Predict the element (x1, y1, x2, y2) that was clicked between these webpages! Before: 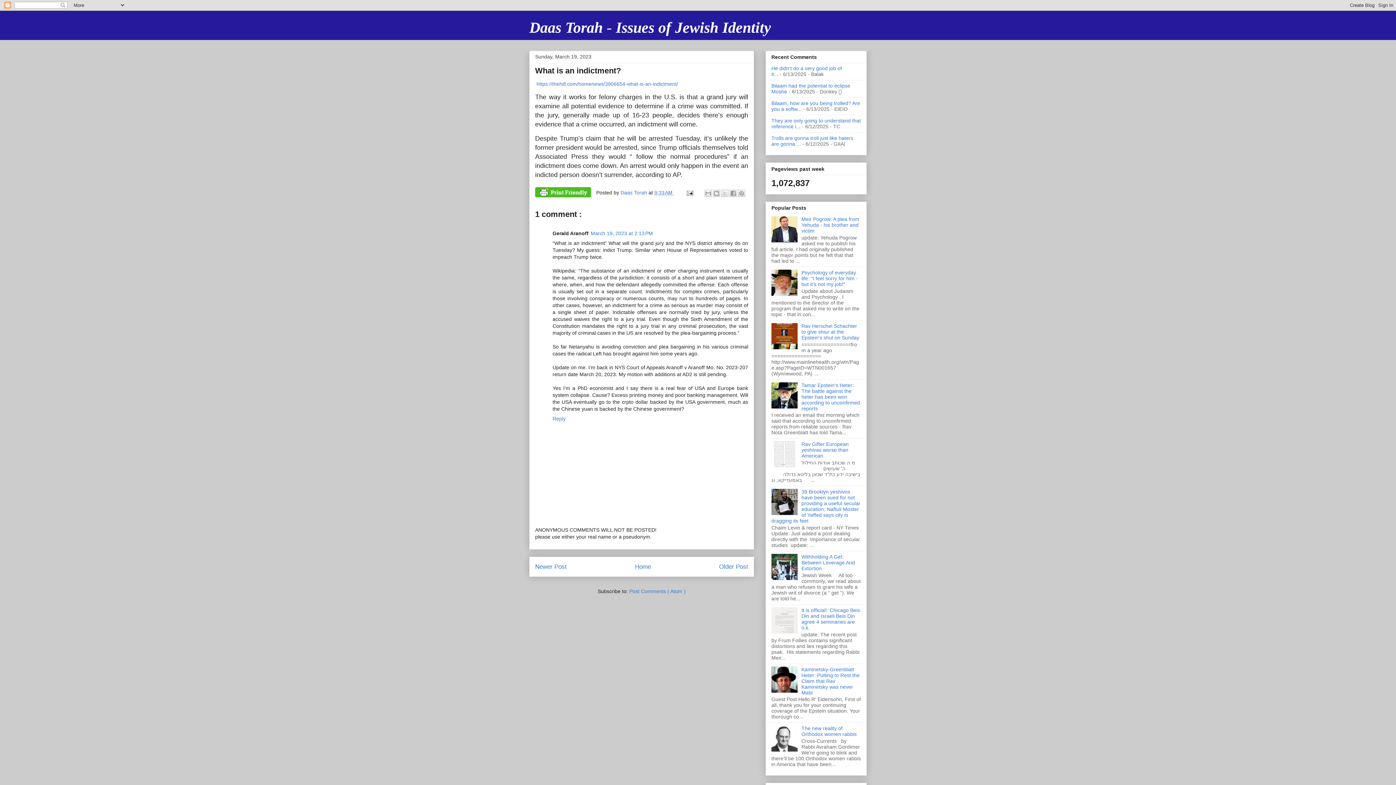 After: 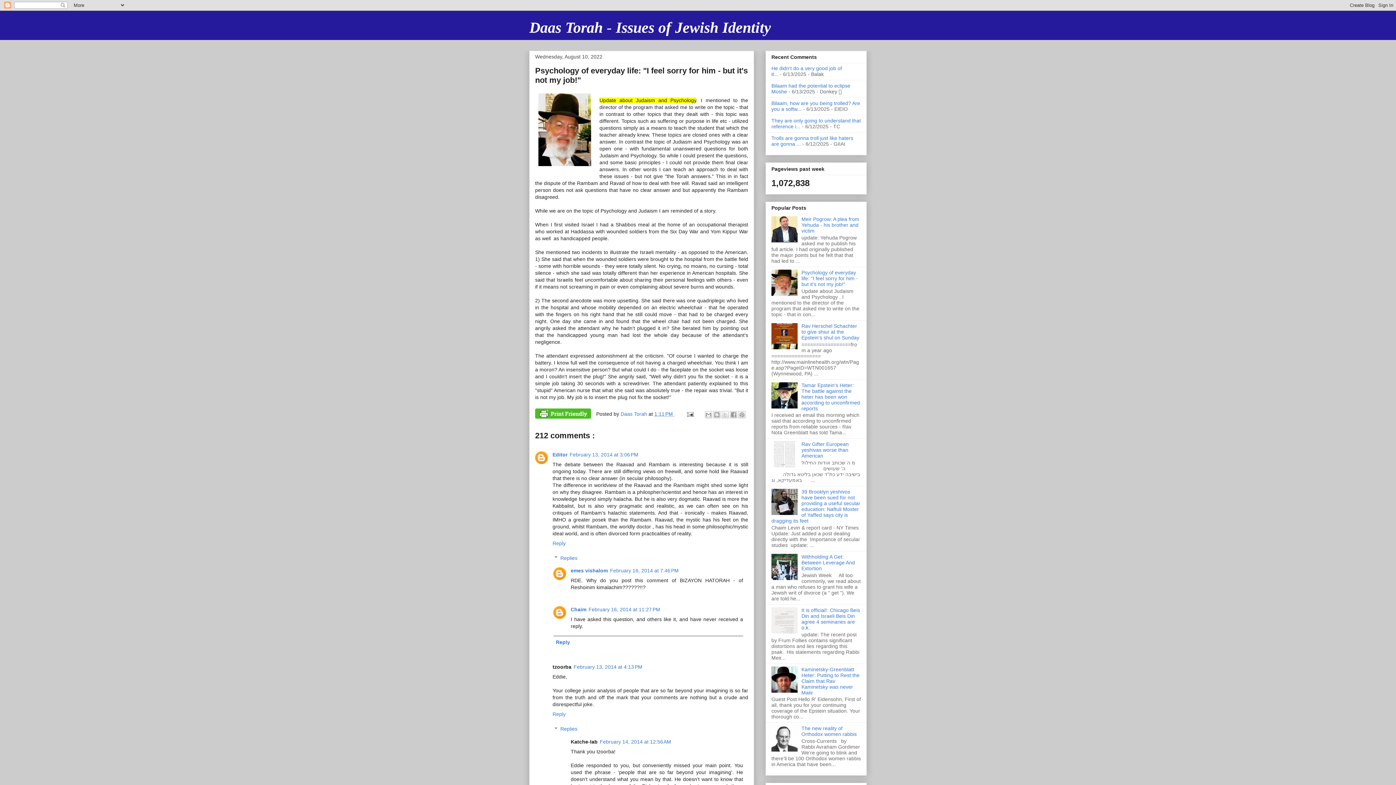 Action: bbox: (801, 269, 858, 287) label: Psychology of everyday life: "I feel sorry for him - but it's not my job!"